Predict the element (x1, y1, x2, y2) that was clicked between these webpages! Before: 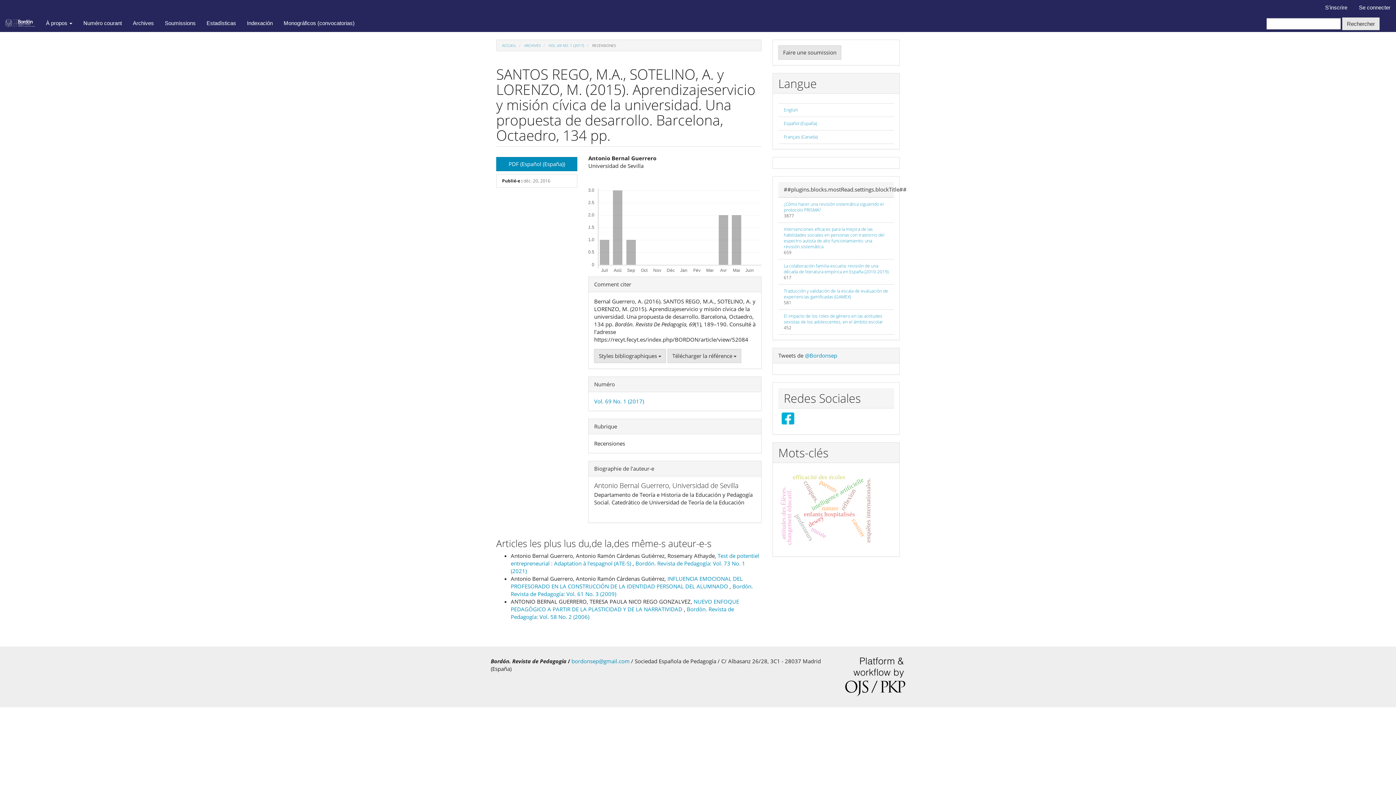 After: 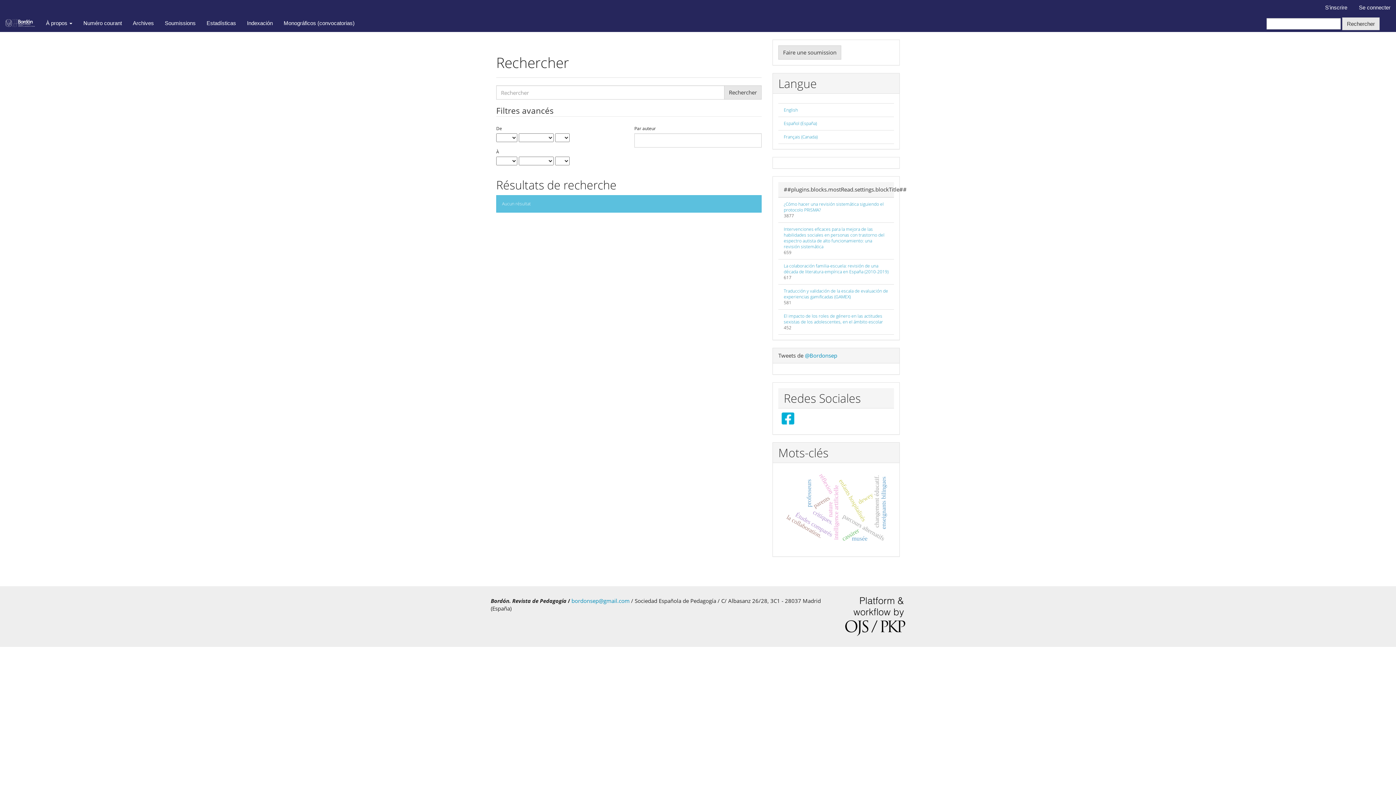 Action: label: Rechercher bbox: (1342, 17, 1380, 30)